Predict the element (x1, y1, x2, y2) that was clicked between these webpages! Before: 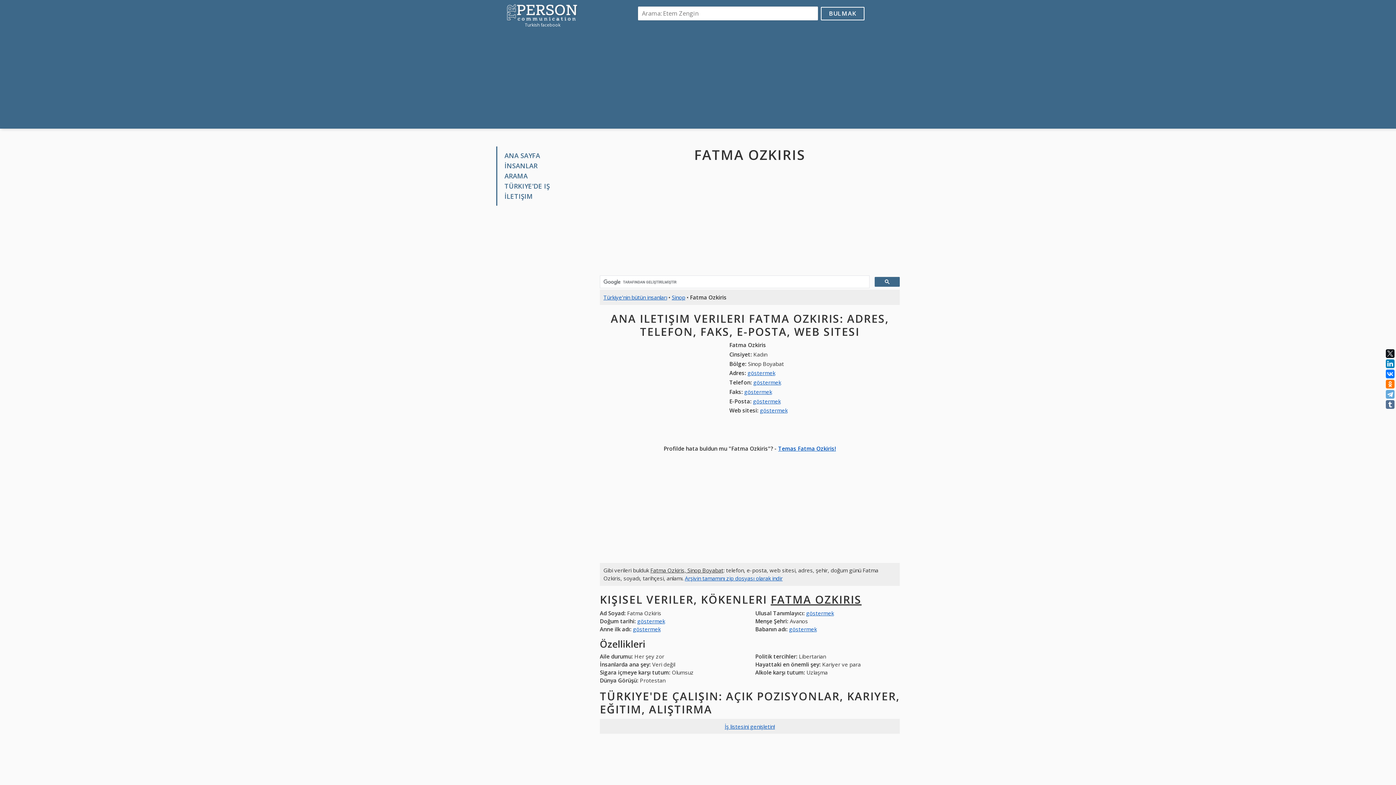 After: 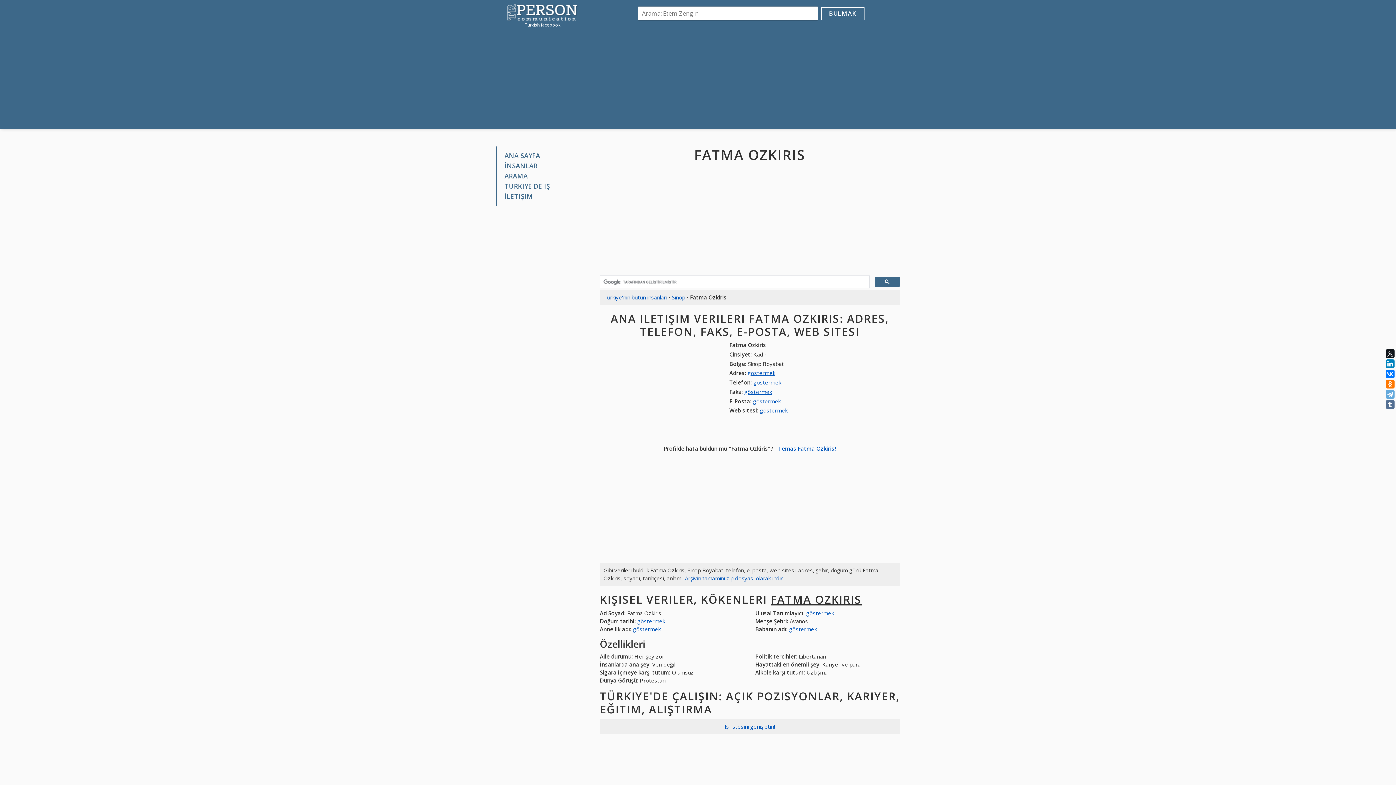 Action: bbox: (874, 277, 900, 286)